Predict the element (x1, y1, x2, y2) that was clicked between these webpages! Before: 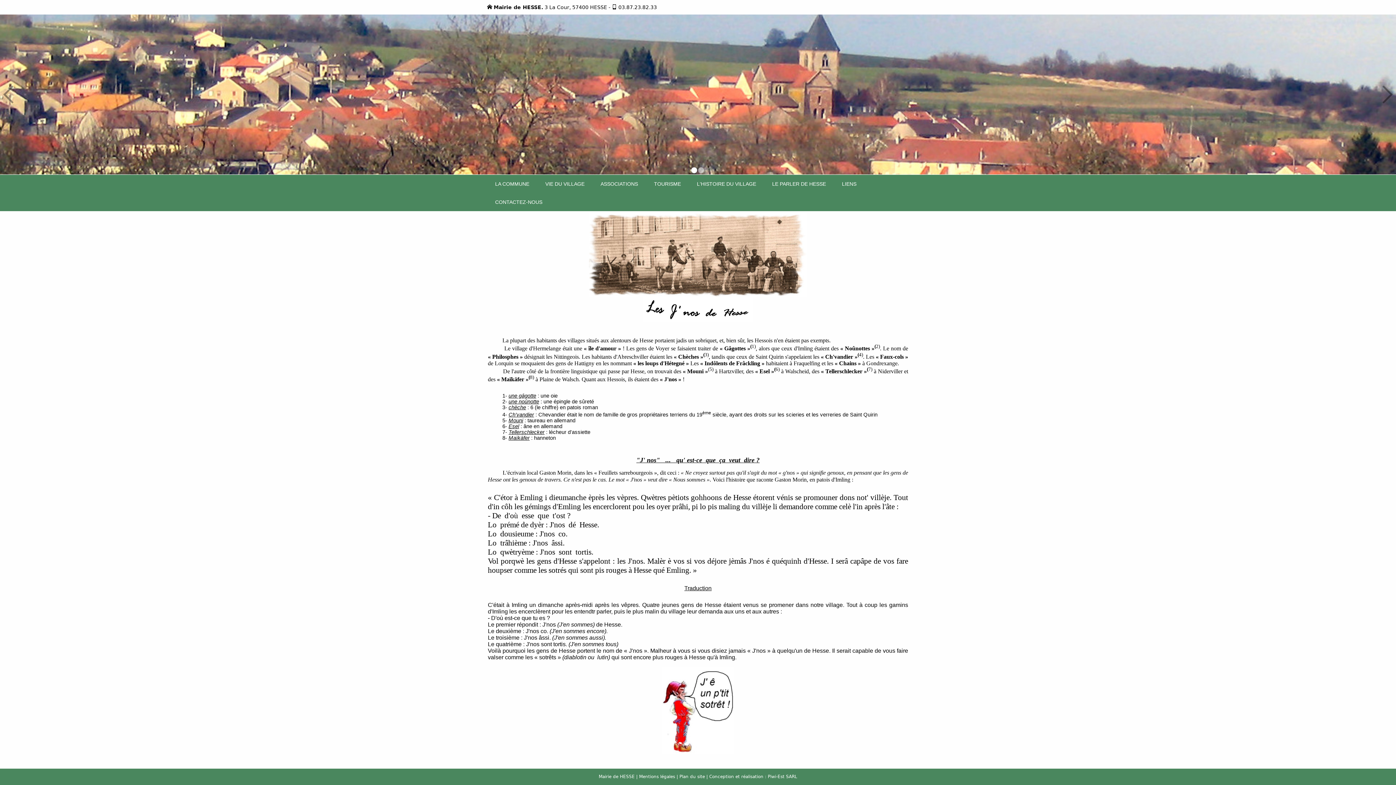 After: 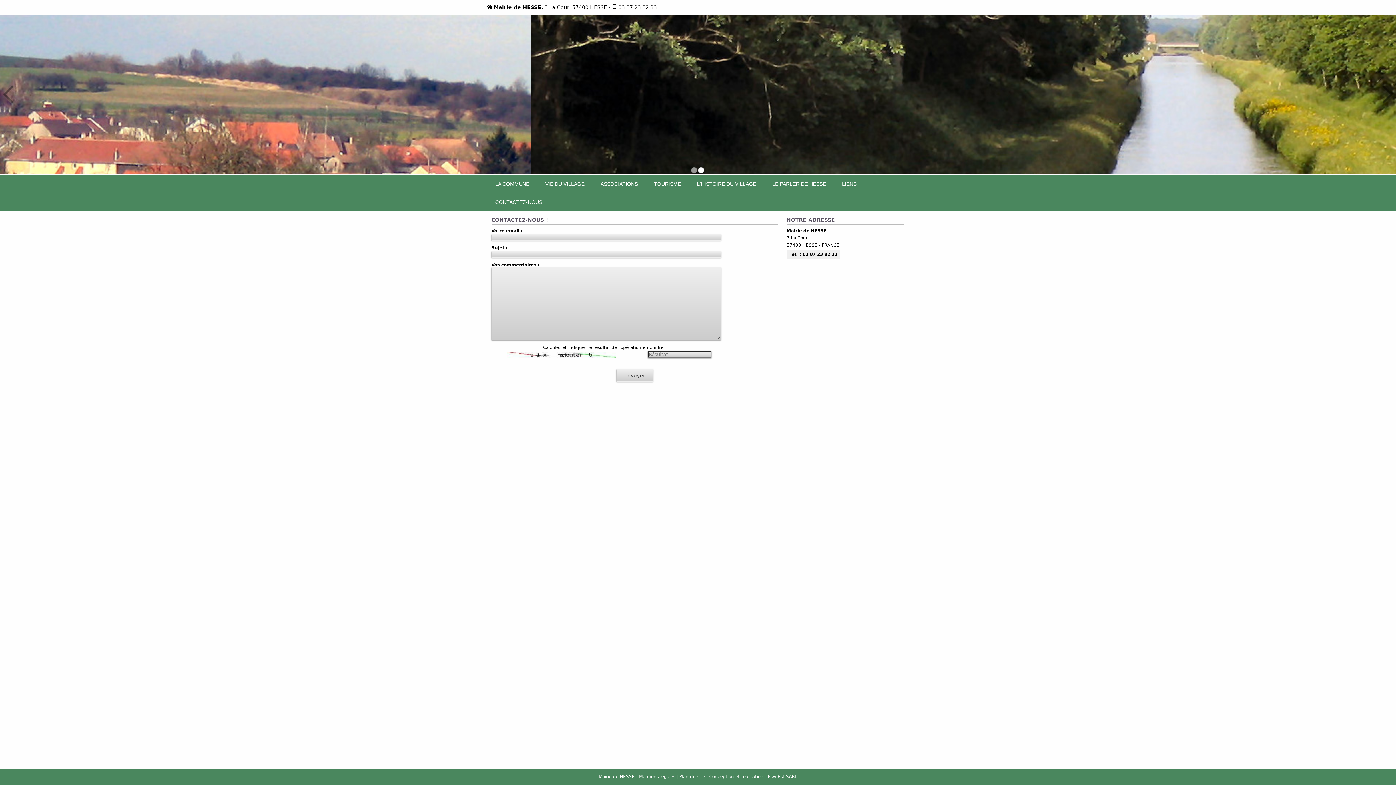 Action: bbox: (487, 193, 550, 211) label: CONTACTEZ-NOUS